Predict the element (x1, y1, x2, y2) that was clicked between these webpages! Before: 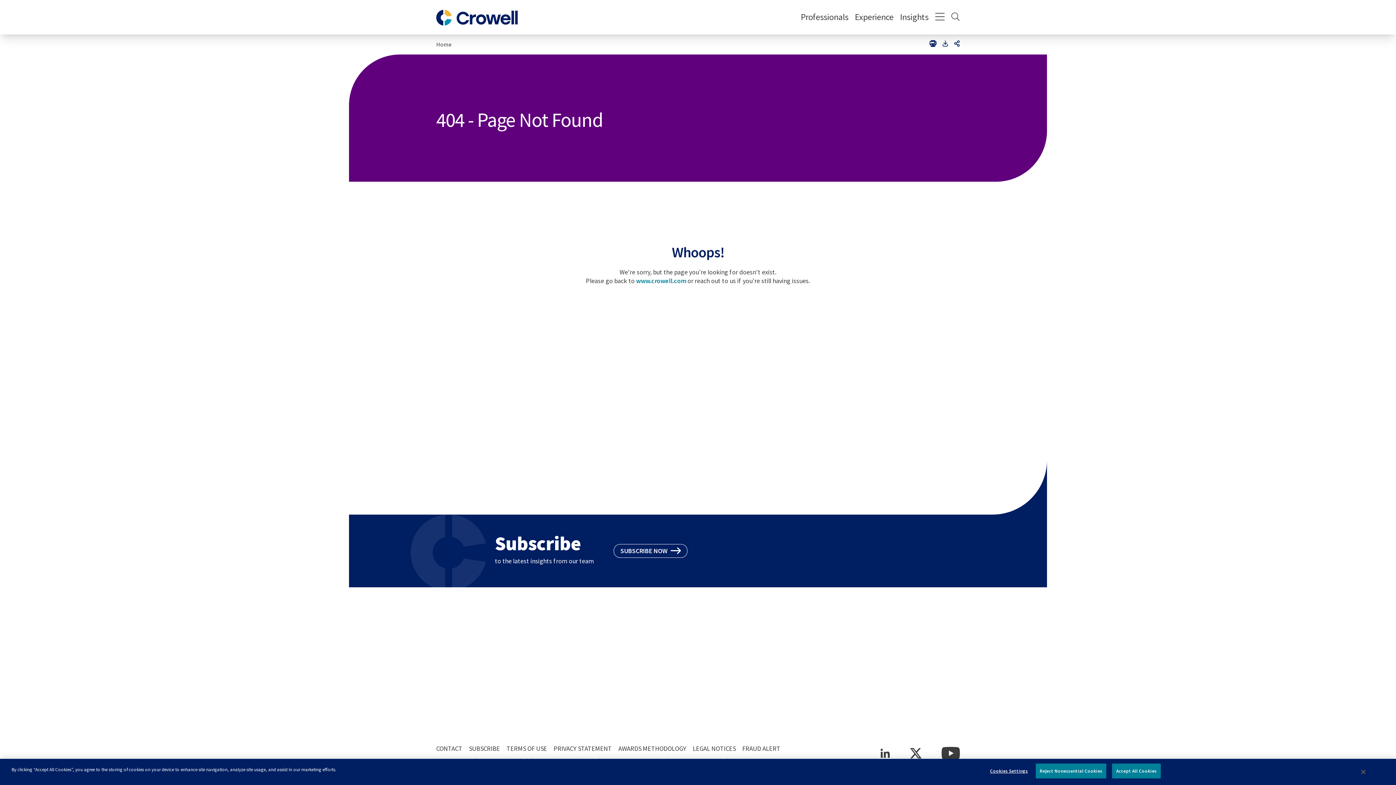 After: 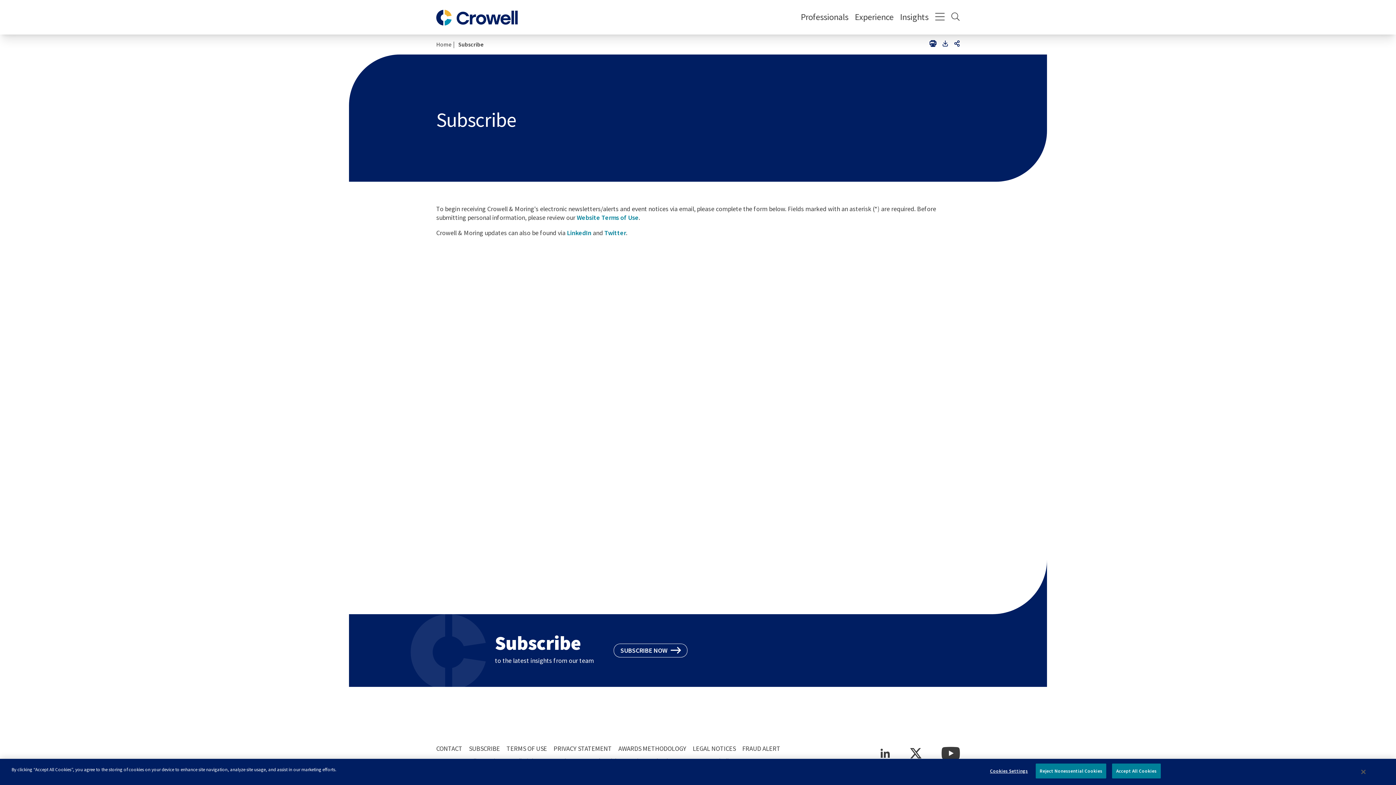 Action: label: SUBSCRIBE bbox: (469, 744, 500, 753)